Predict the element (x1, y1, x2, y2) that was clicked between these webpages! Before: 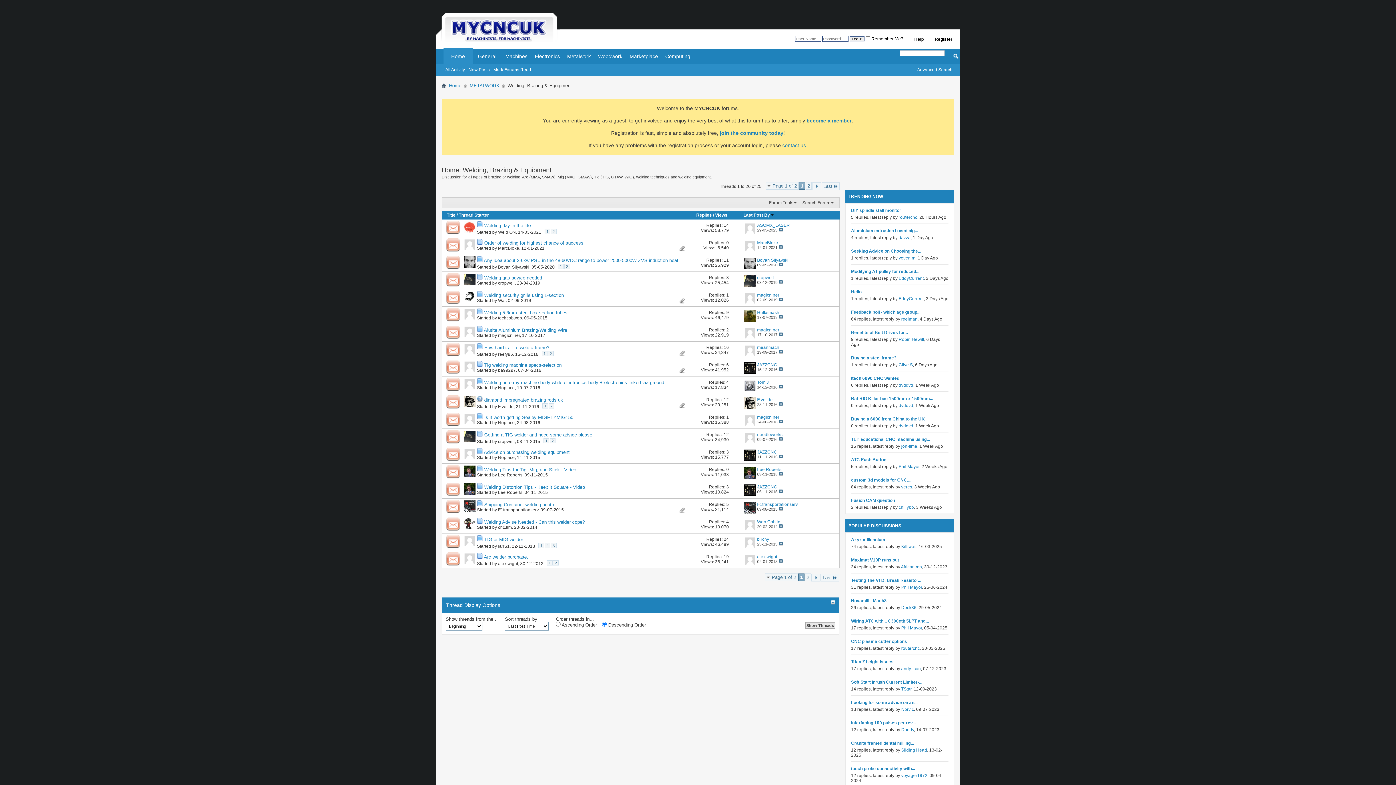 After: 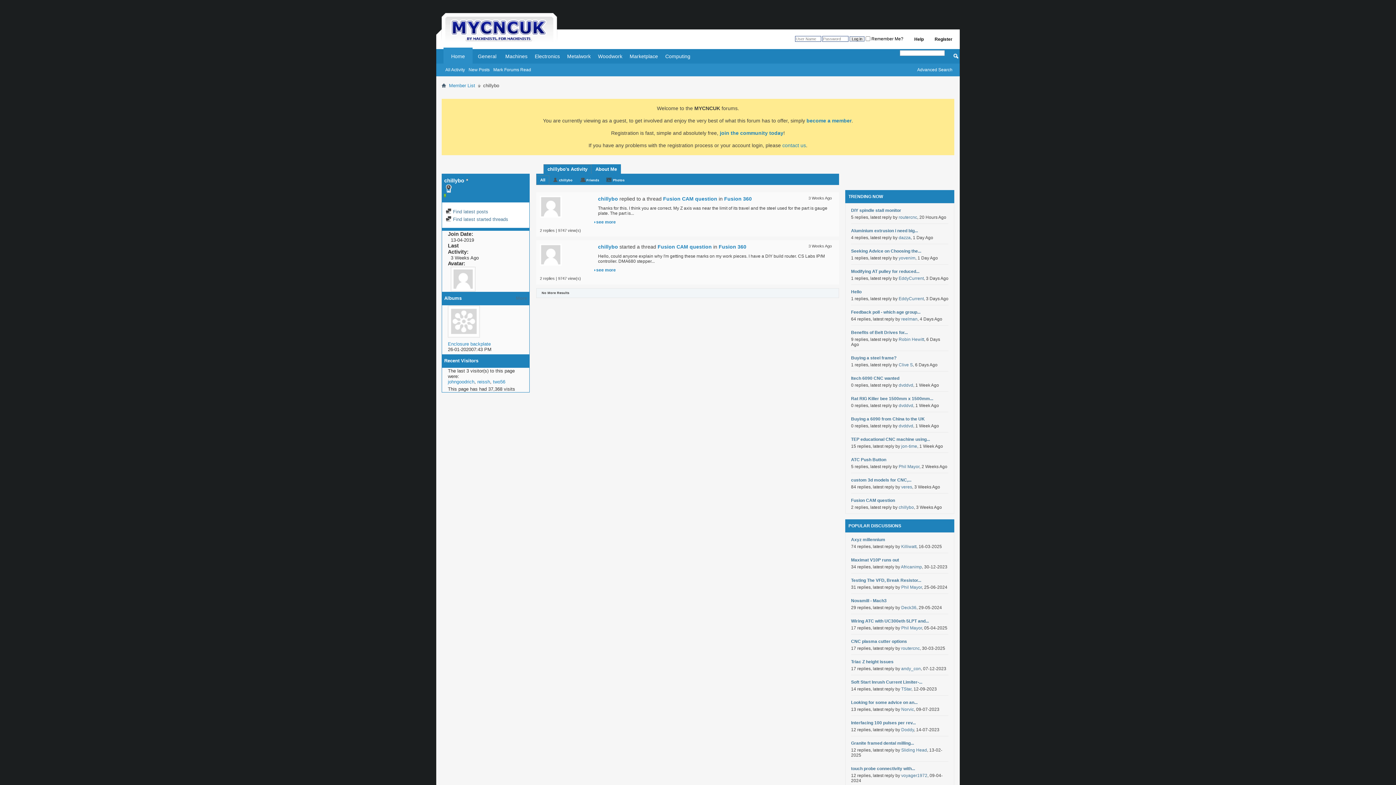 Action: bbox: (898, 505, 914, 510) label: chillybo